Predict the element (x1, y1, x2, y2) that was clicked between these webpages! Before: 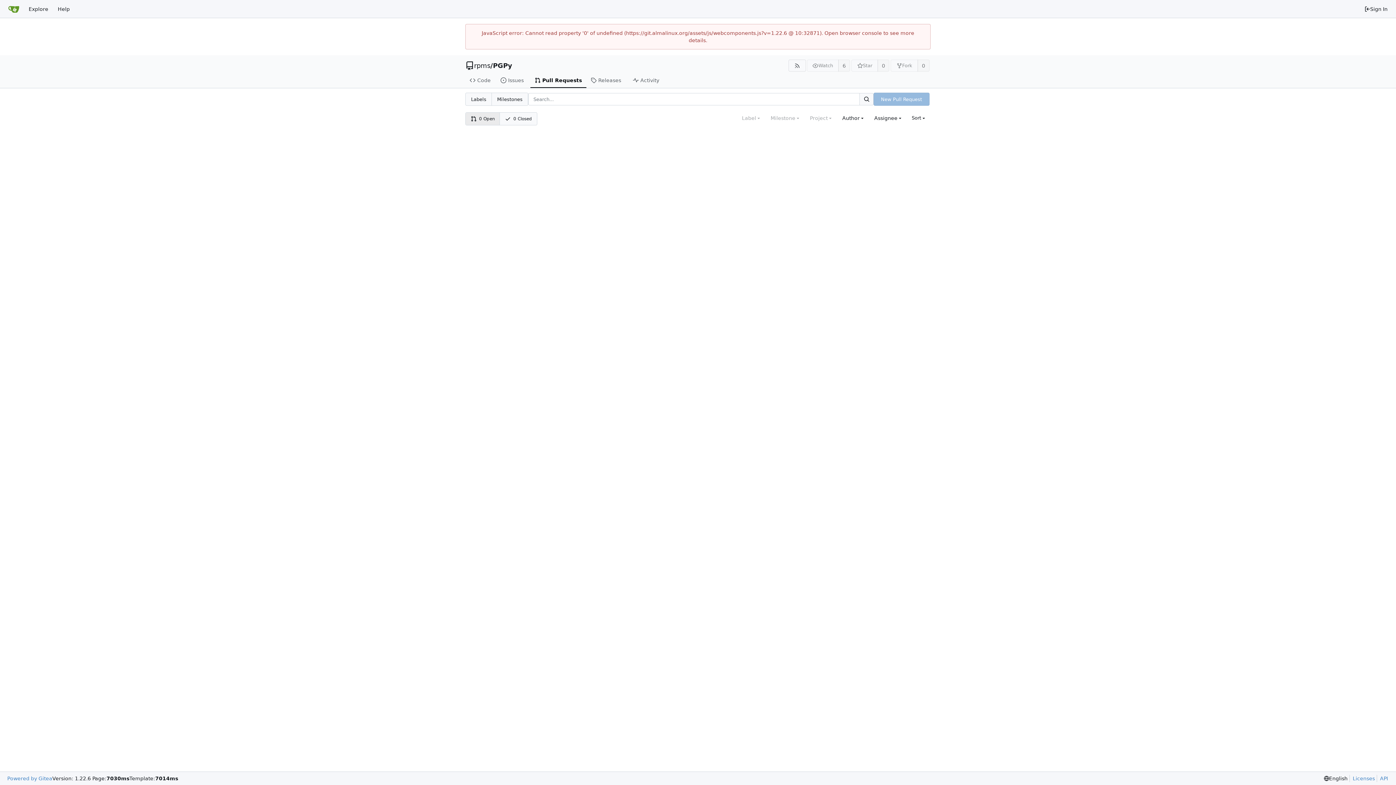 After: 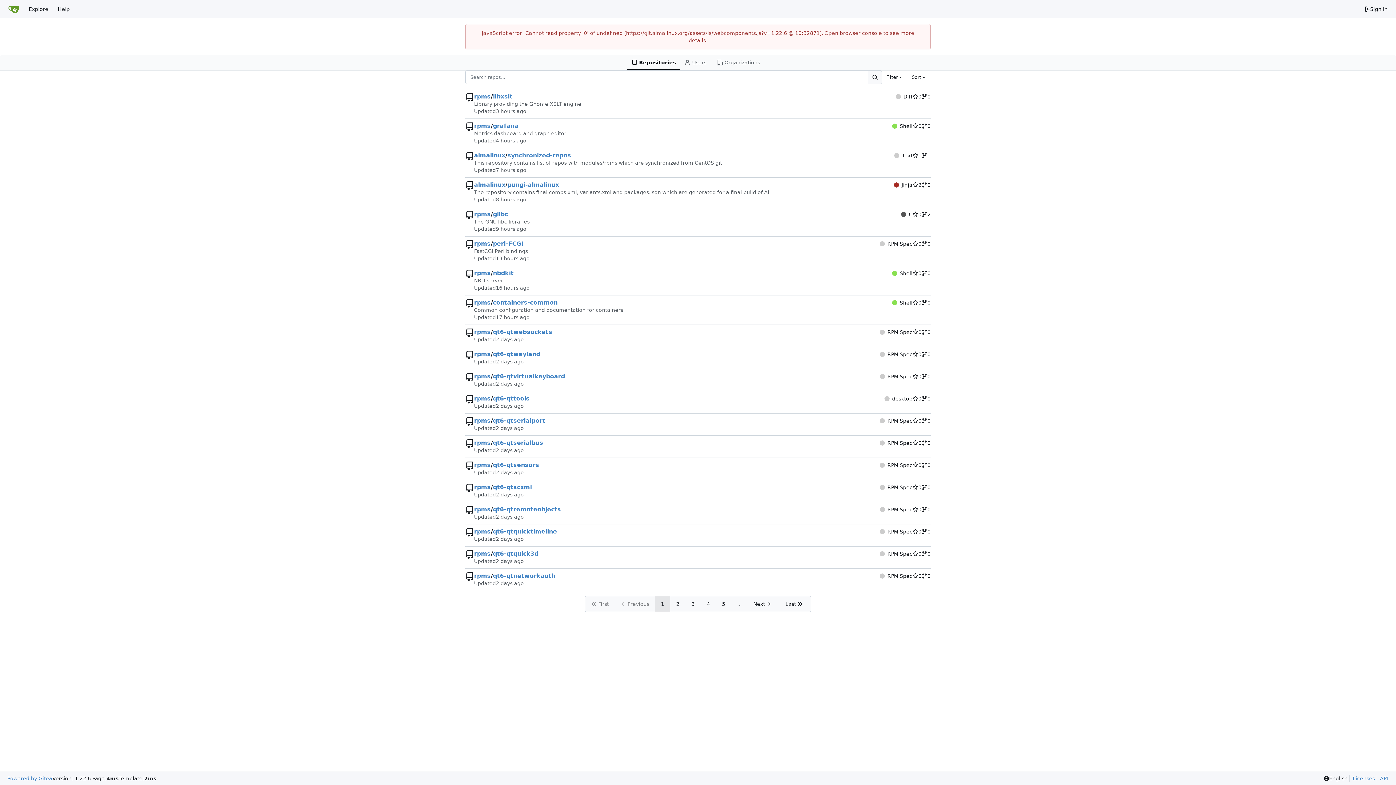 Action: bbox: (24, 2, 53, 15) label: Explore